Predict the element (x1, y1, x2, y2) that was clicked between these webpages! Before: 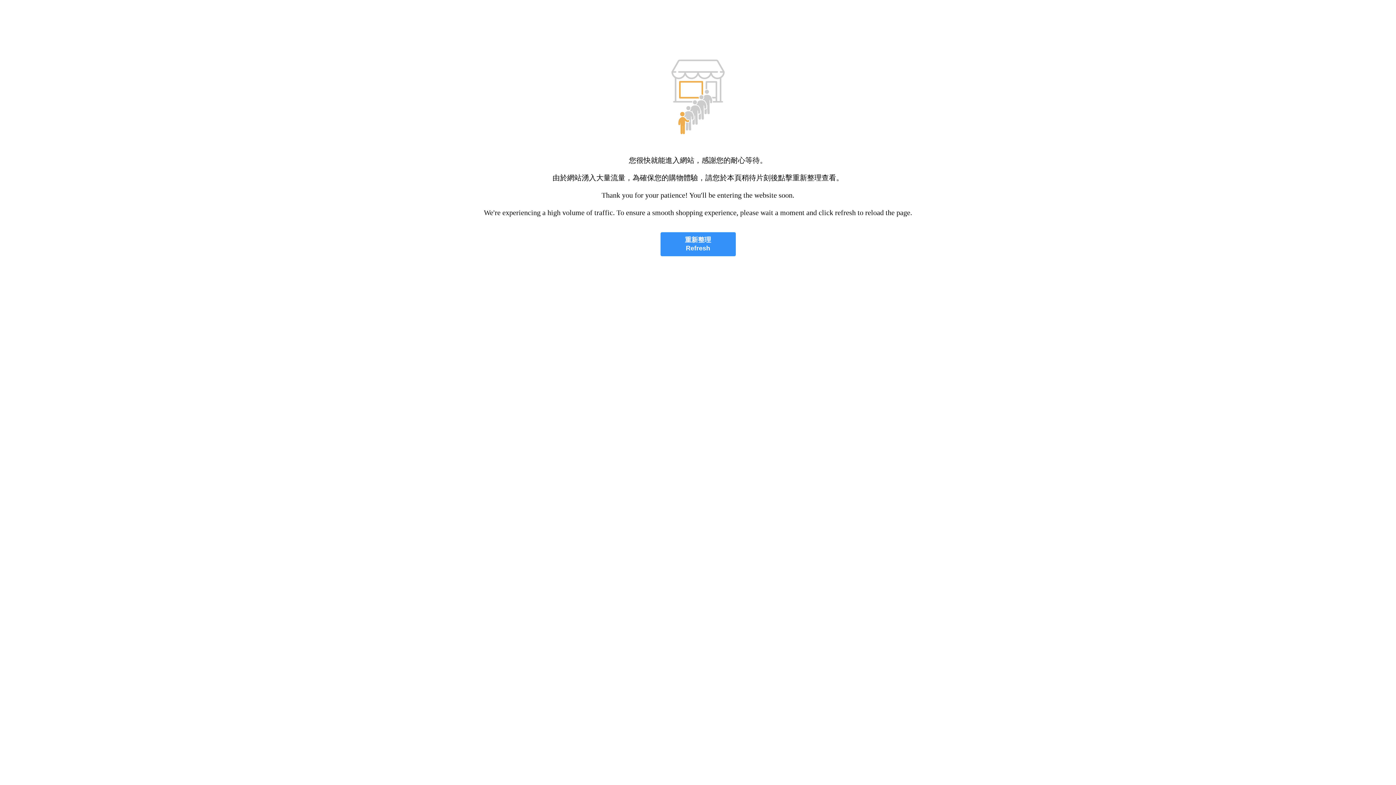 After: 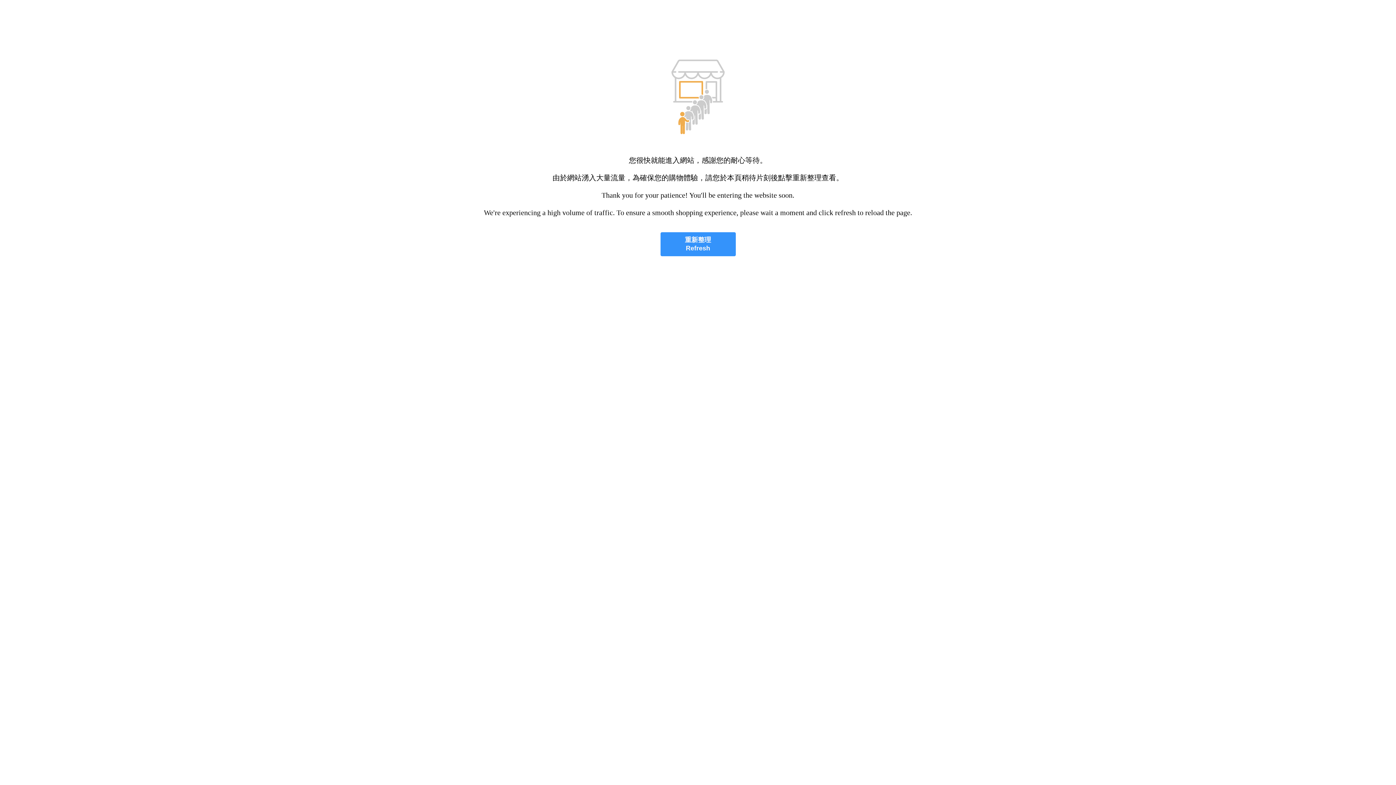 Action: bbox: (660, 232, 735, 256) label: 重新整理
Refresh